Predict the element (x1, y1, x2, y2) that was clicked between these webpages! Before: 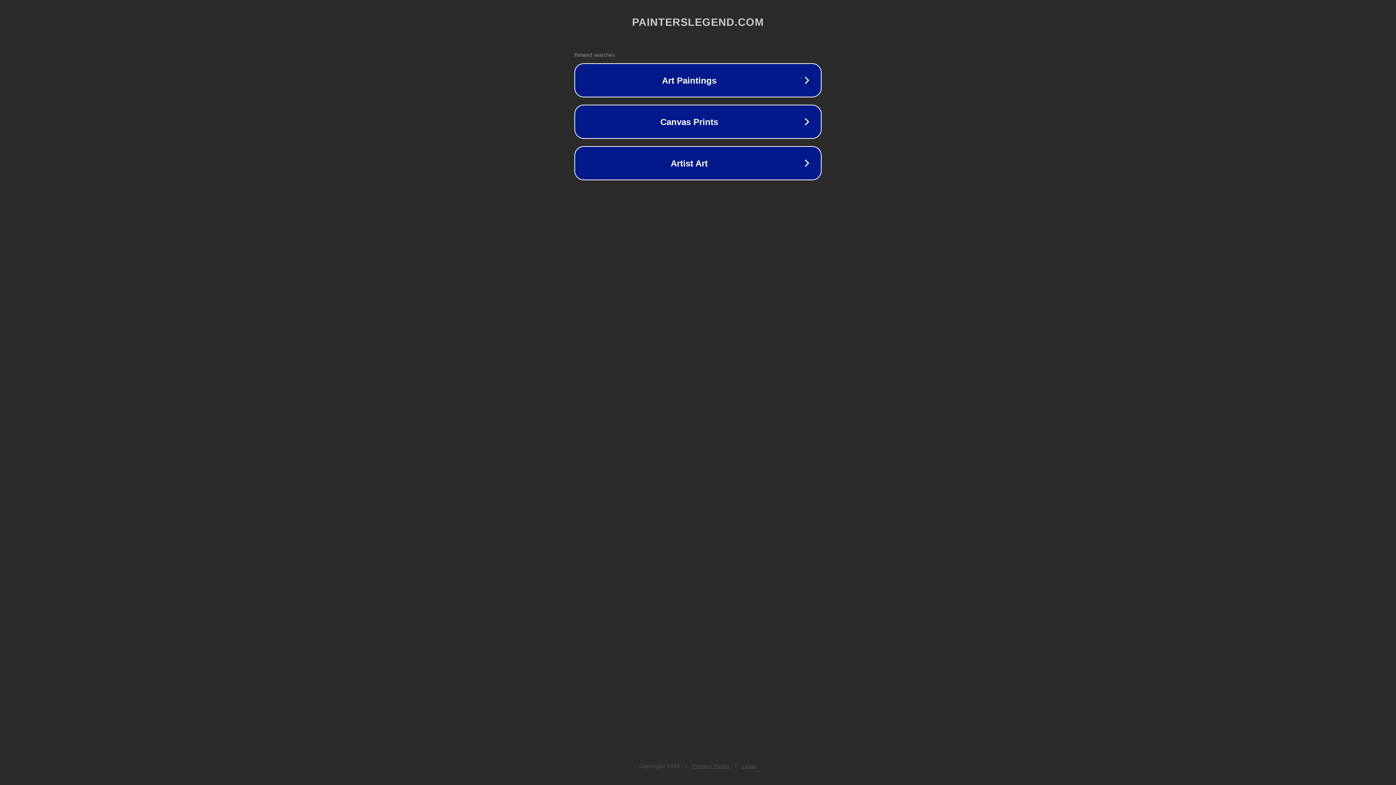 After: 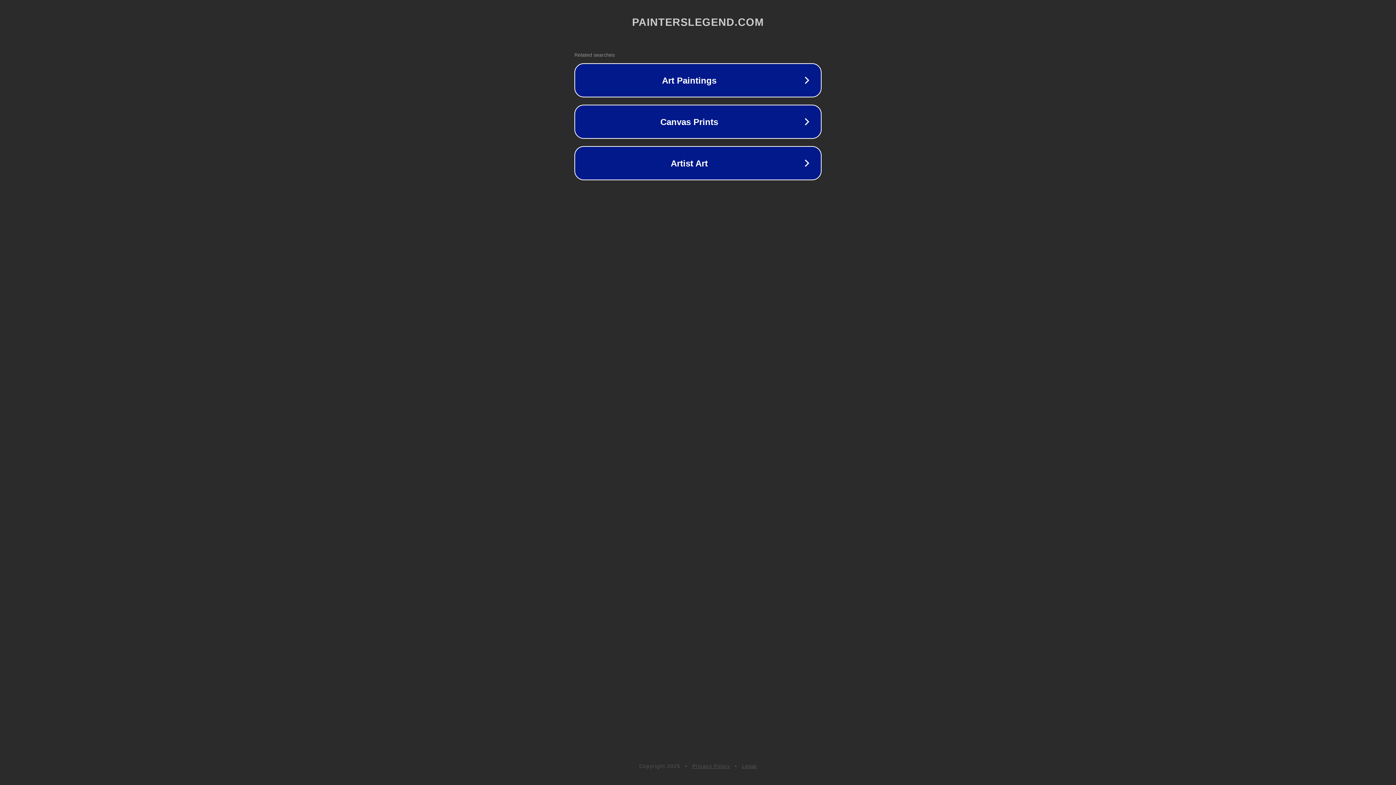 Action: bbox: (742, 763, 757, 769) label: Legal